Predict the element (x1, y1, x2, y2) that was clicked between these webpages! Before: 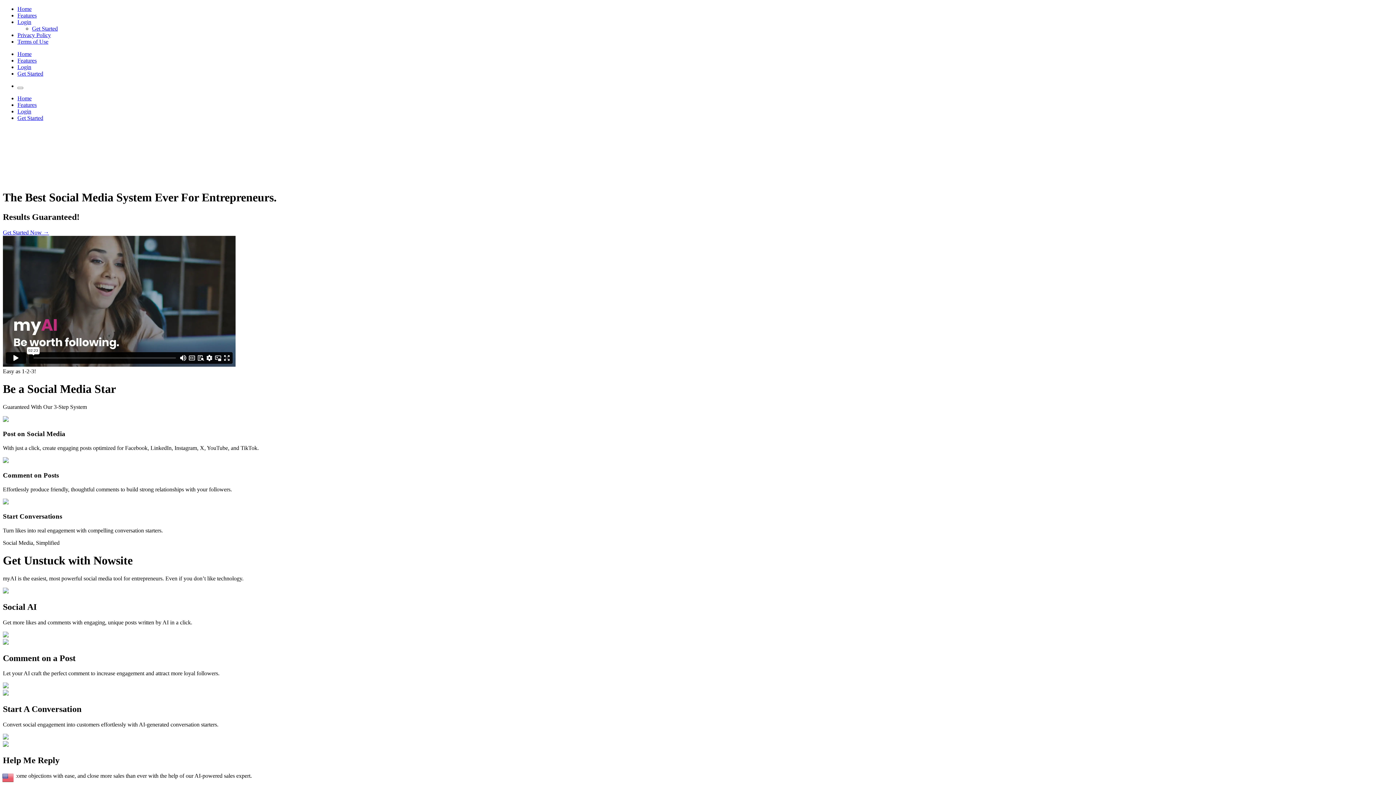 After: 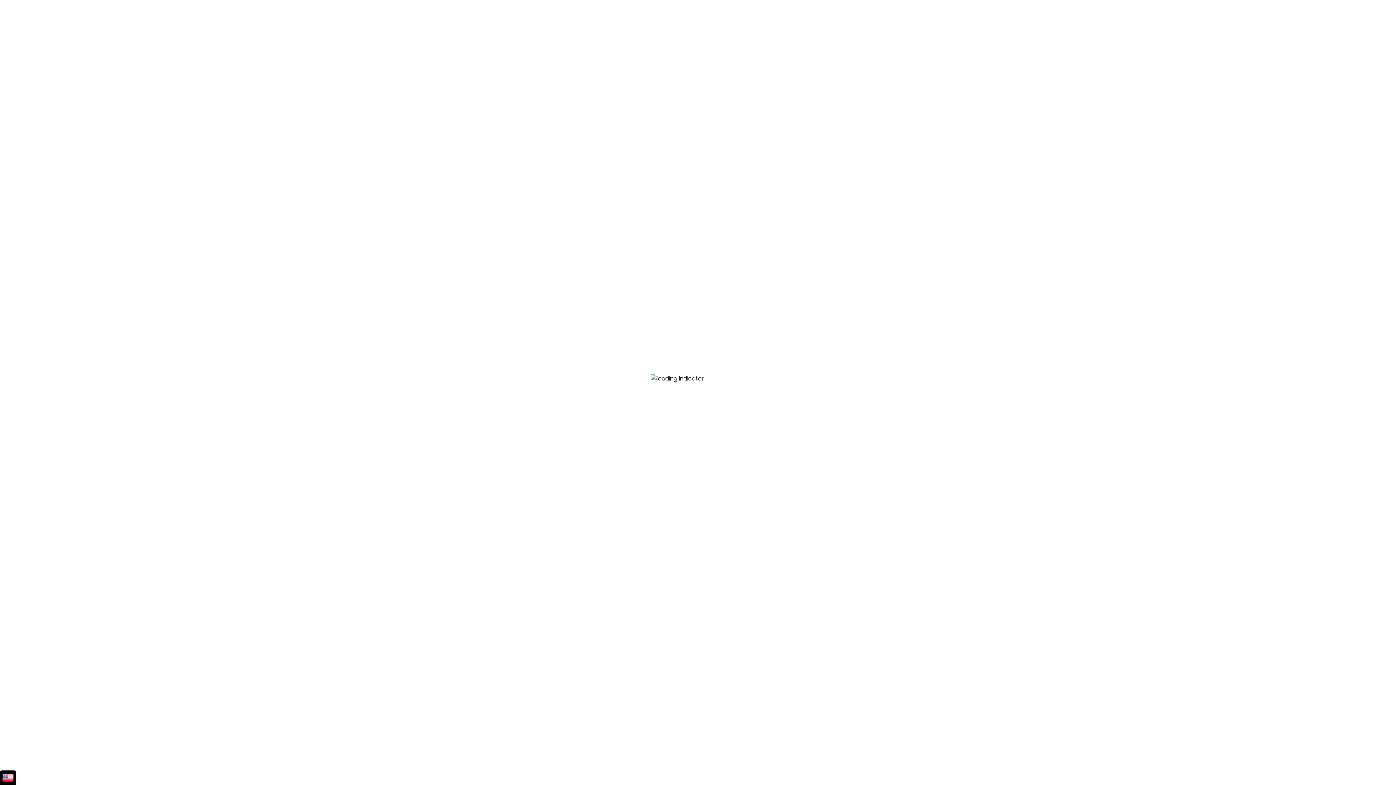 Action: label: Get Started bbox: (32, 25, 57, 31)